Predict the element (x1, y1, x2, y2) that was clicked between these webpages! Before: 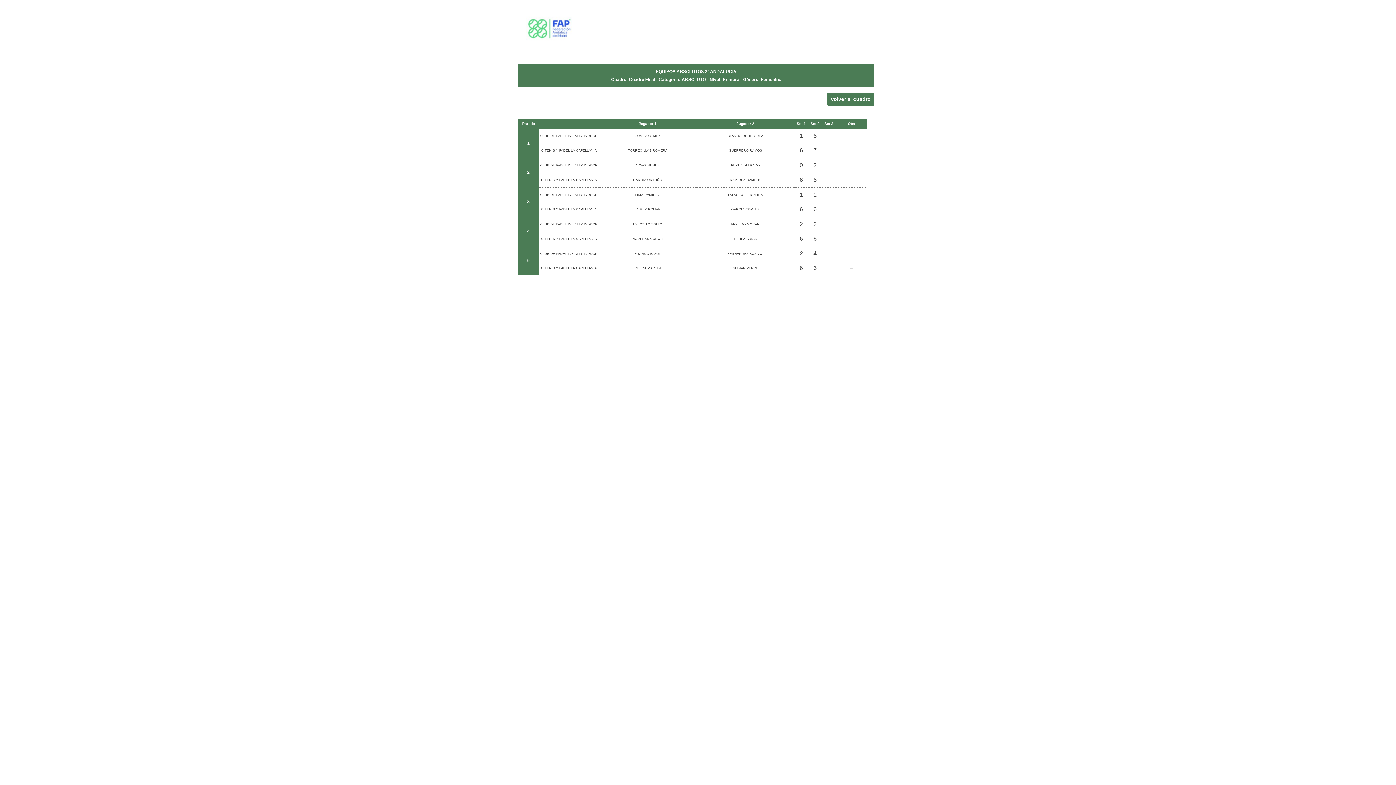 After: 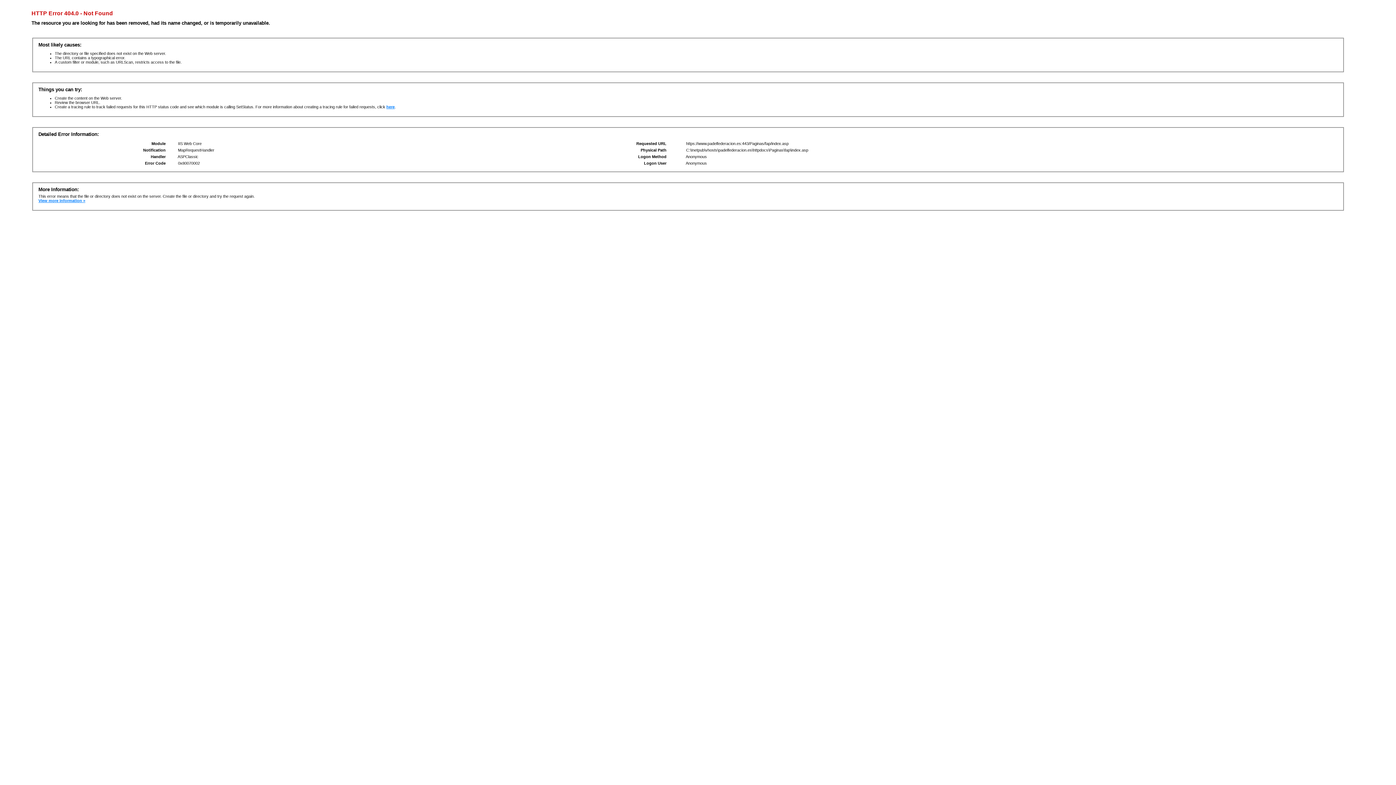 Action: label: FEP bbox: (526, 10, 613, 54)